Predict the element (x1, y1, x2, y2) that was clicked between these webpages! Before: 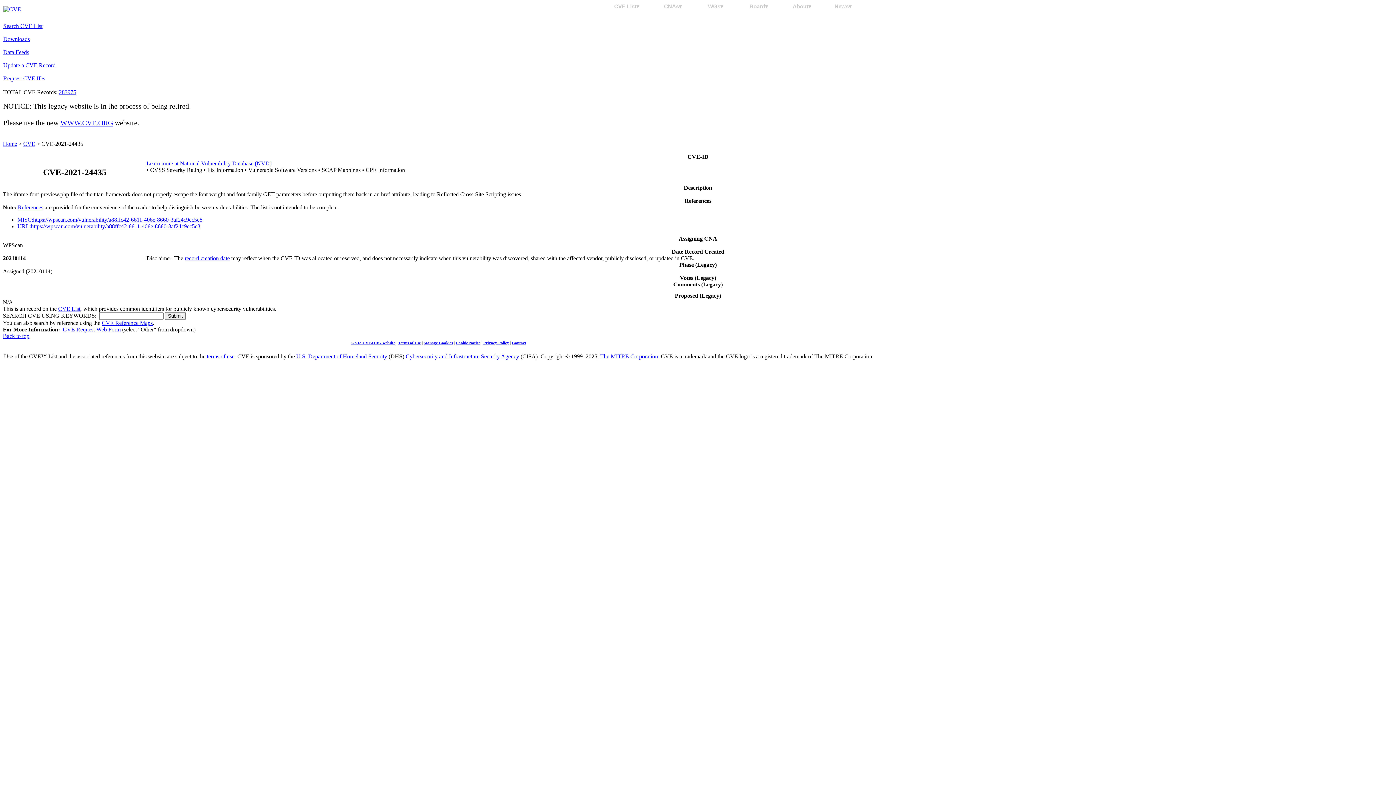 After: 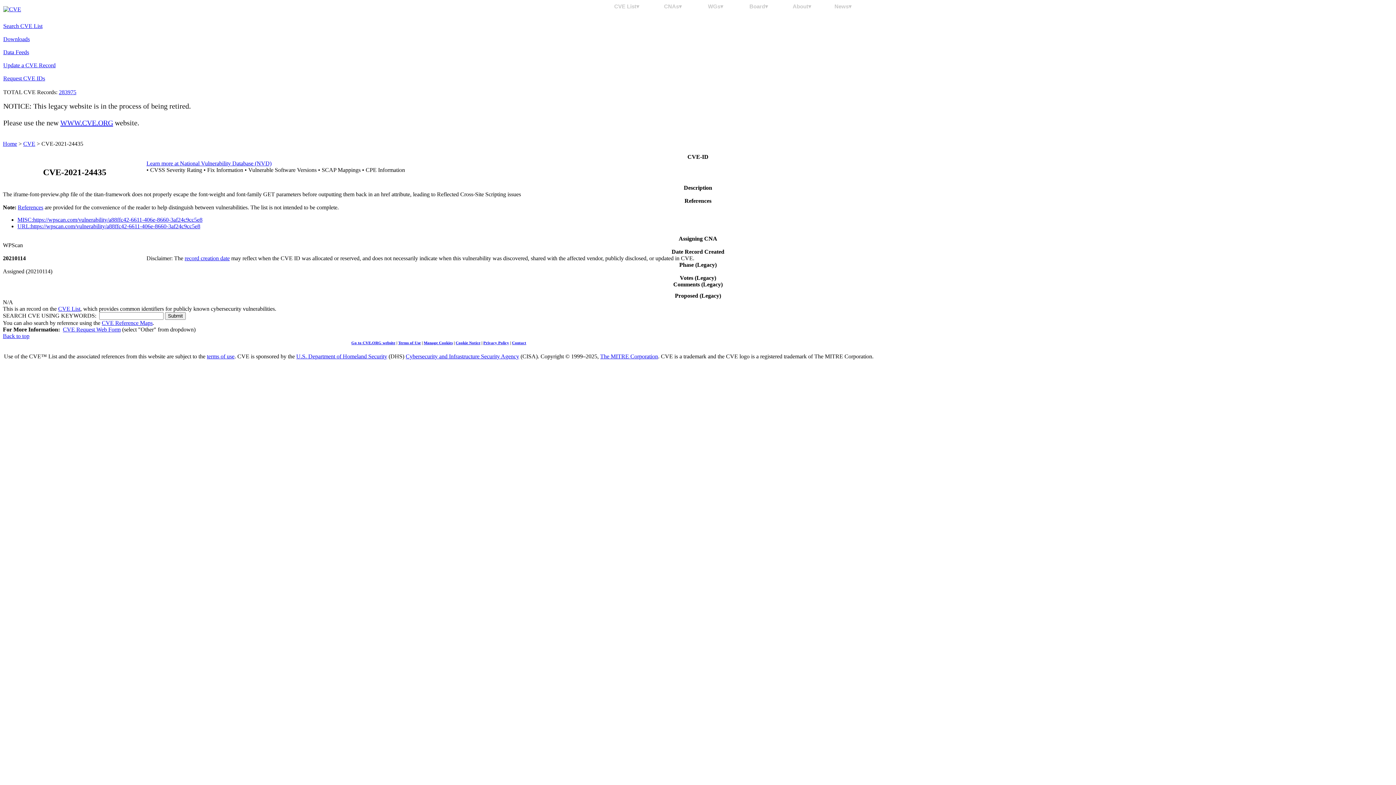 Action: bbox: (398, 340, 420, 345) label: Terms of Use